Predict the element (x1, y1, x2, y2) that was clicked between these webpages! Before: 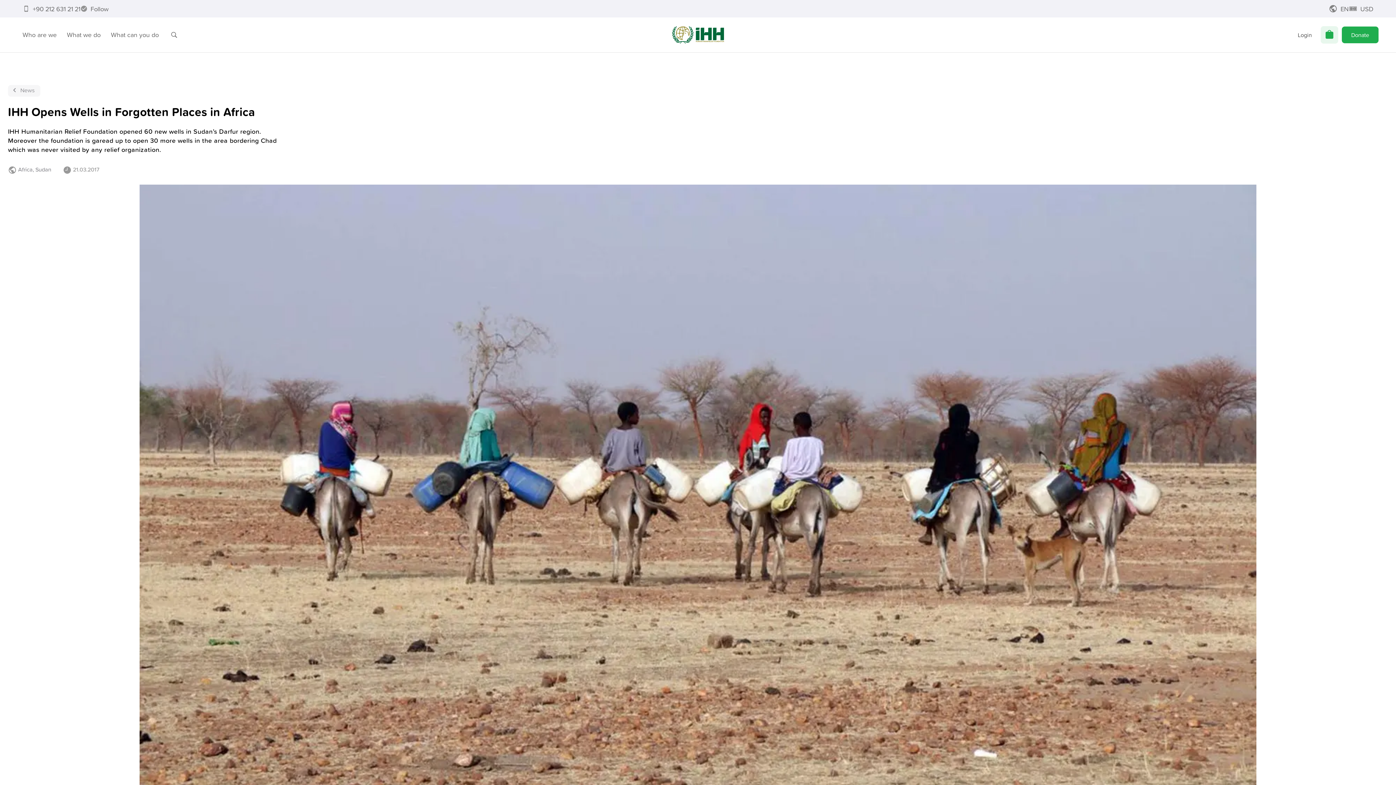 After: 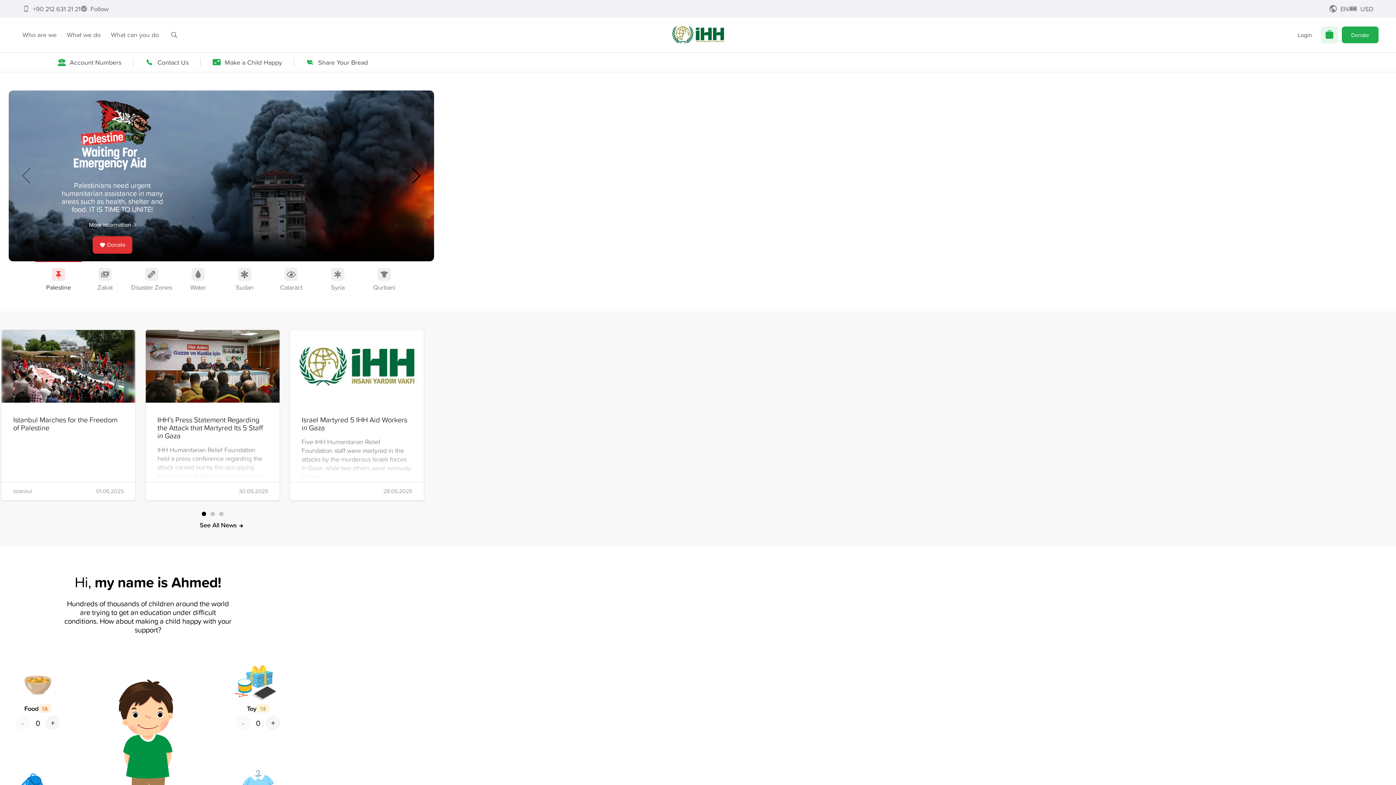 Action: bbox: (672, 26, 724, 43)